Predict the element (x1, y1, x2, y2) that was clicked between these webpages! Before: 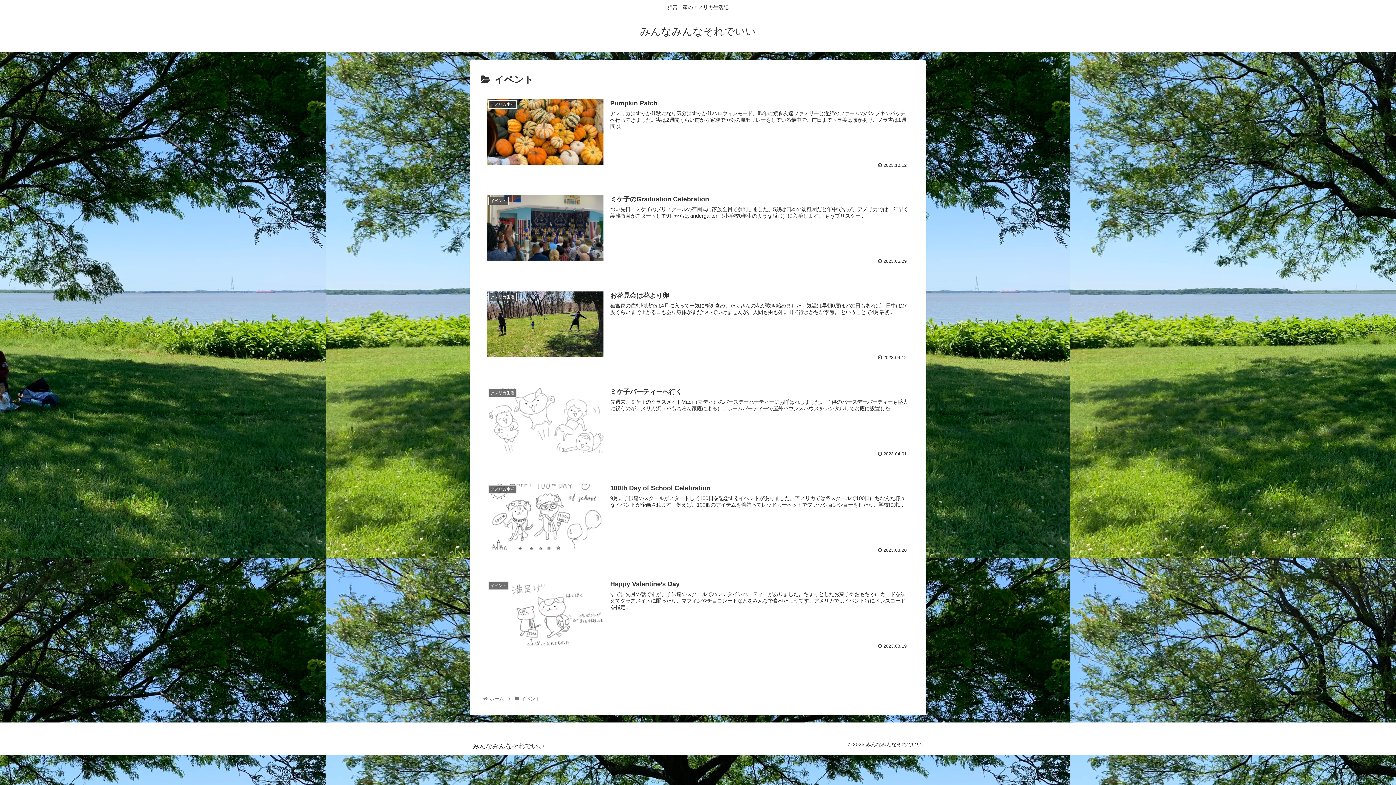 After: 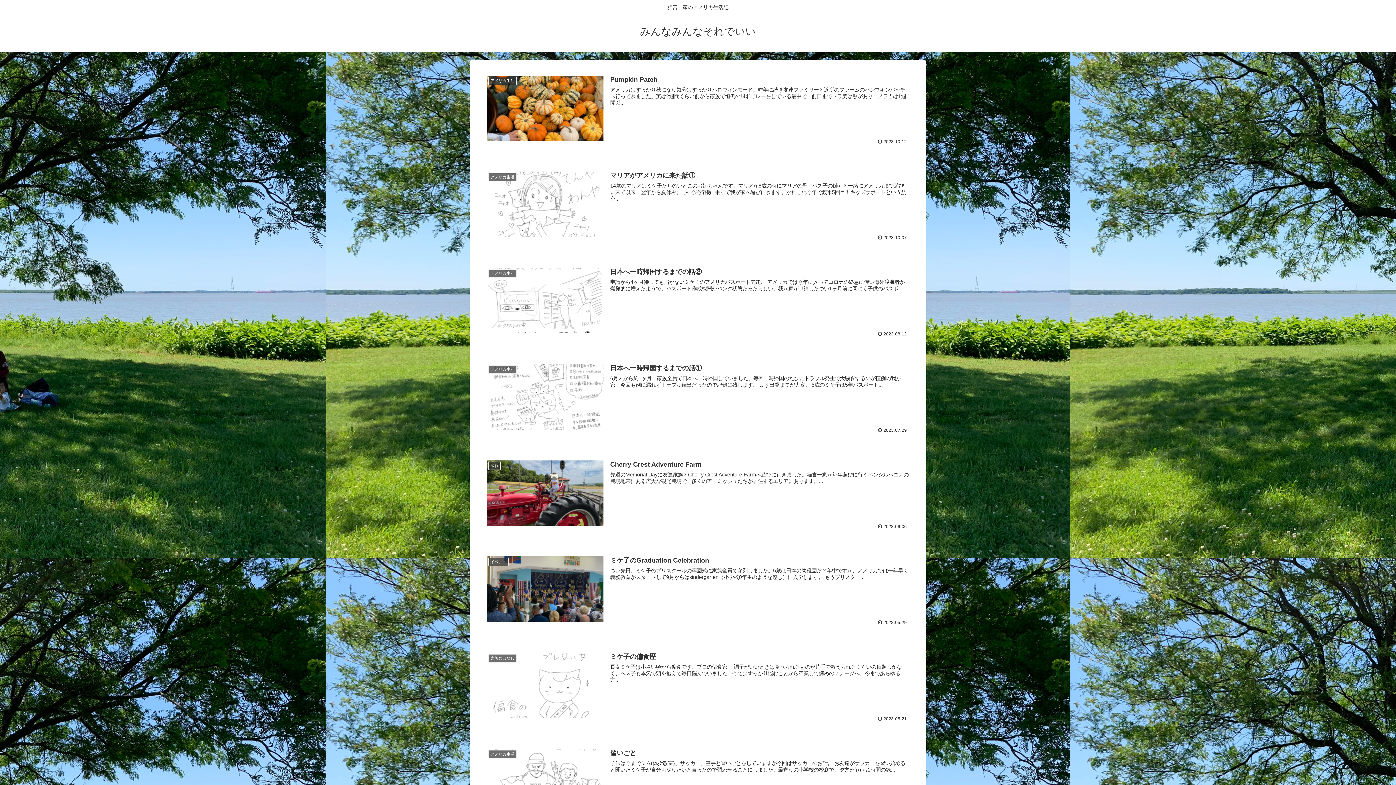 Action: bbox: (640, 29, 756, 36) label: みんなみんなそれでいい